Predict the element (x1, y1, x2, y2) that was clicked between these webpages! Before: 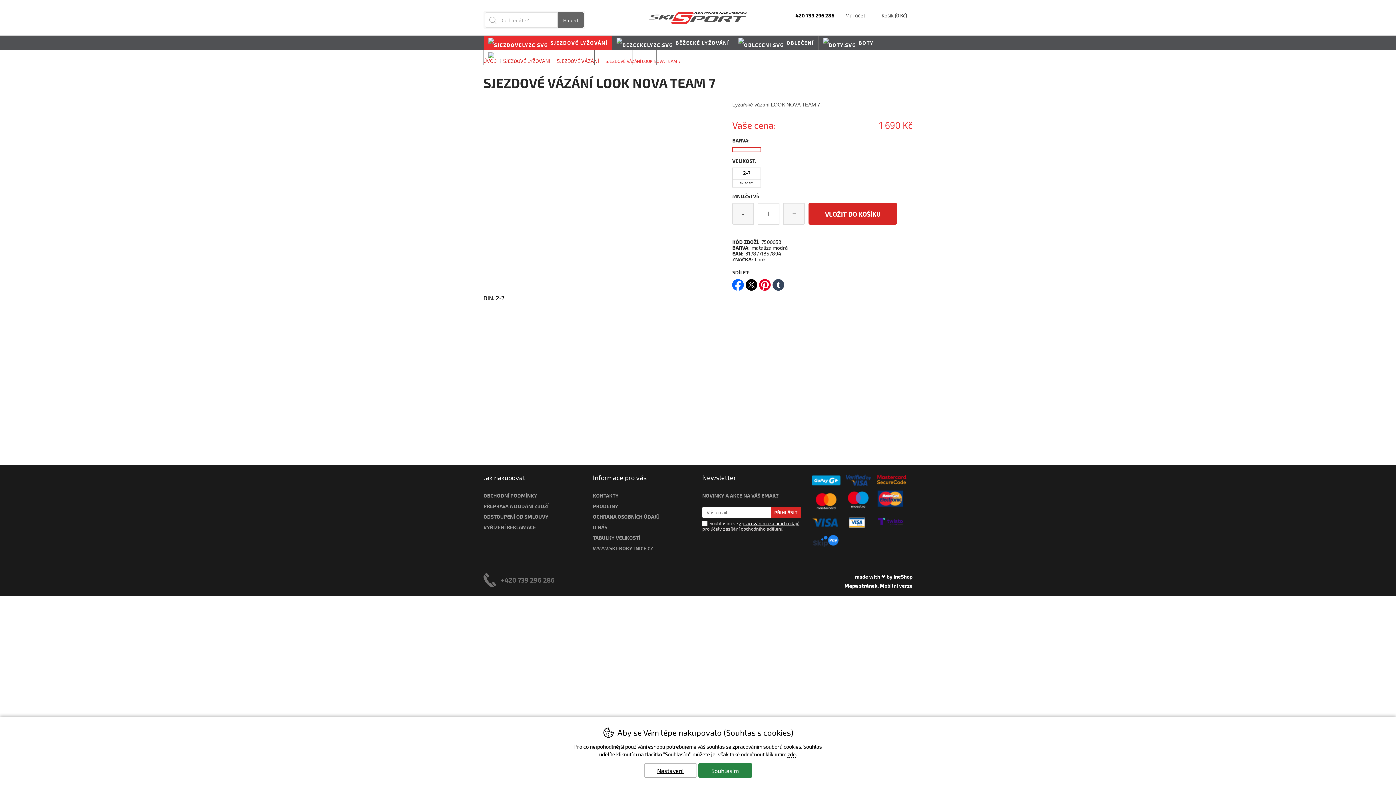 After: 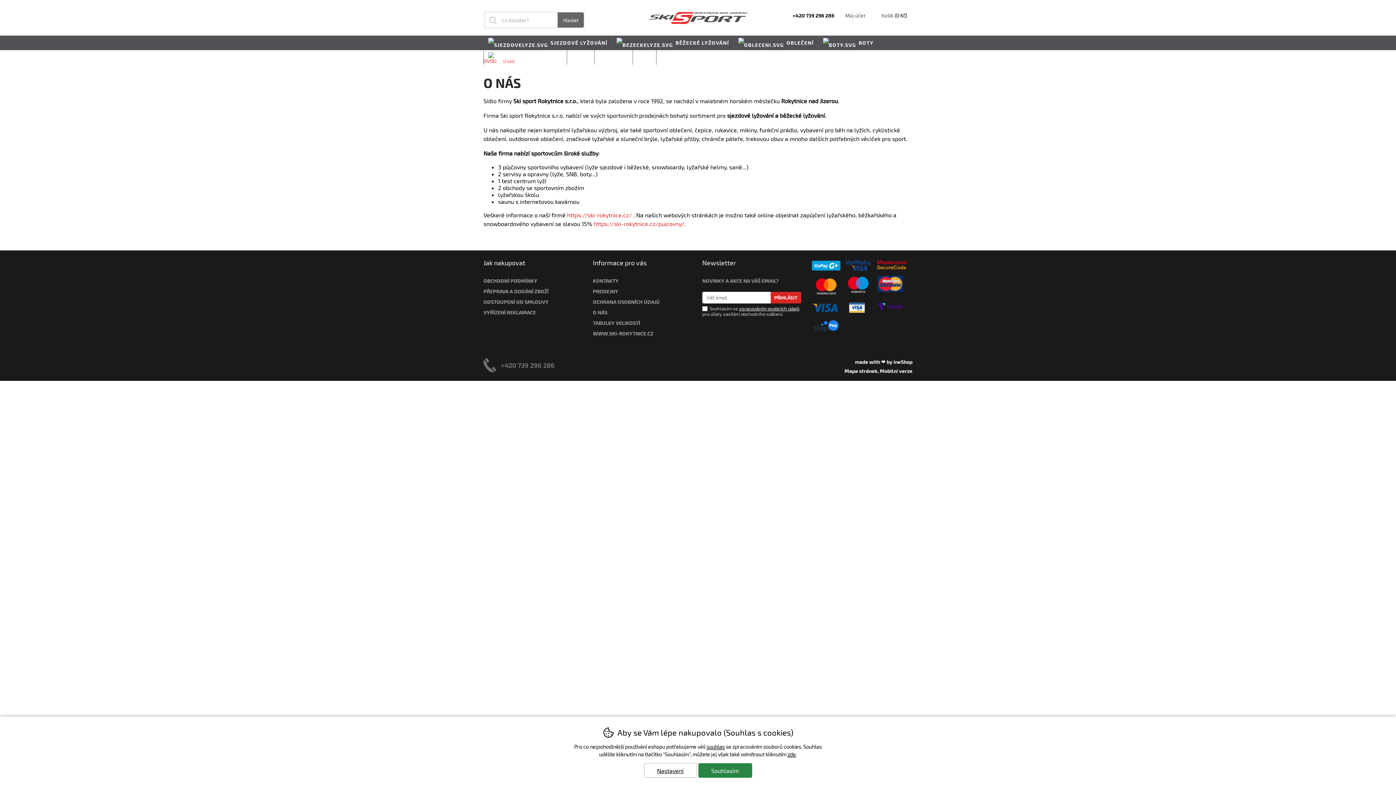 Action: label: O NÁS bbox: (593, 524, 607, 530)